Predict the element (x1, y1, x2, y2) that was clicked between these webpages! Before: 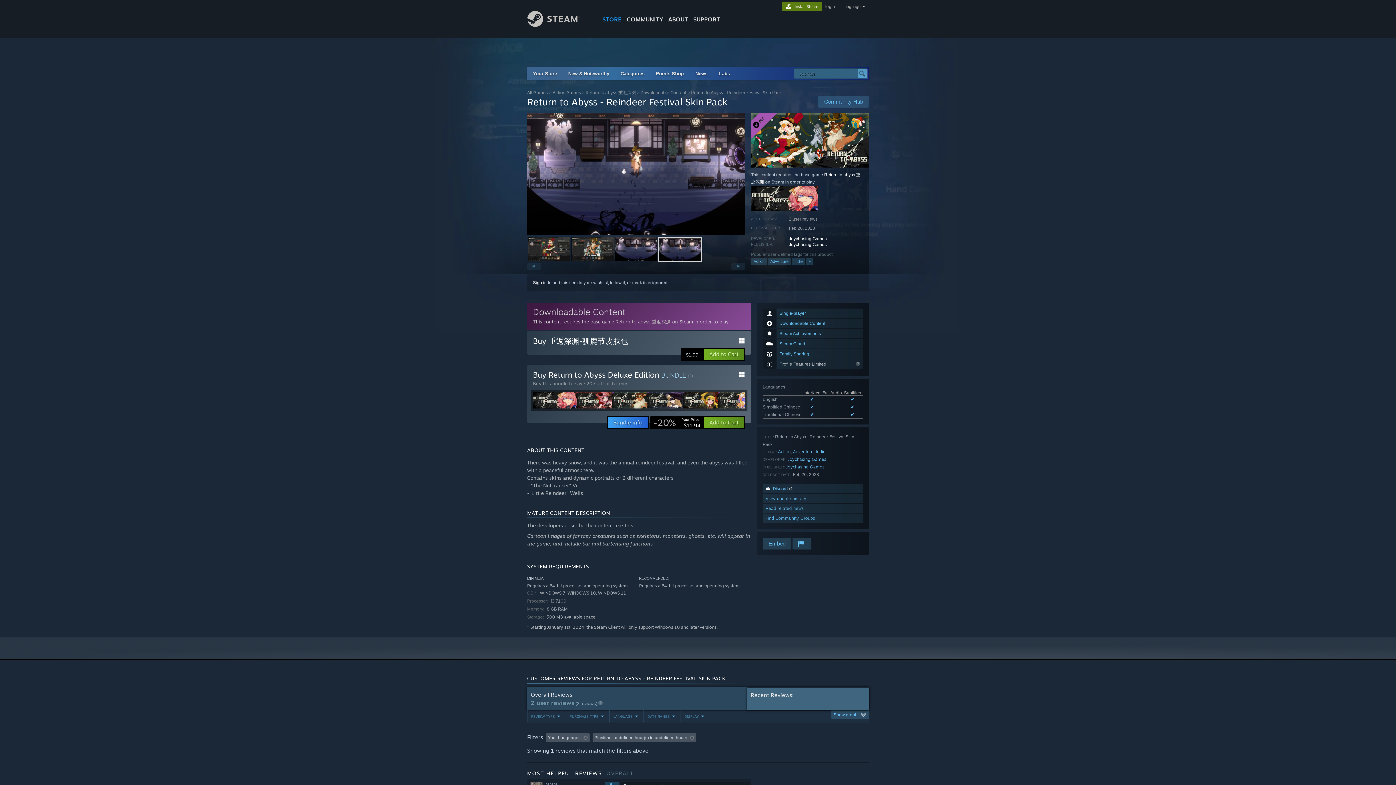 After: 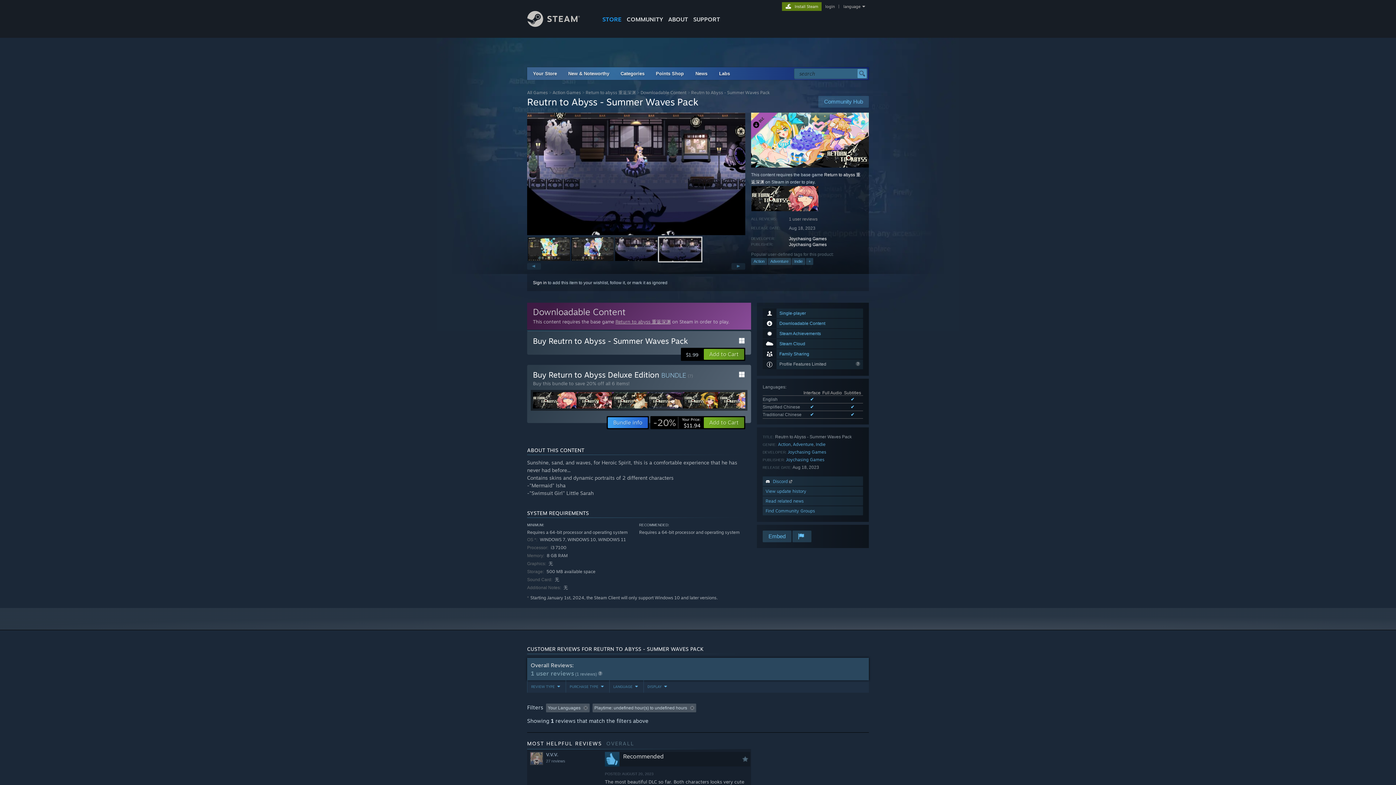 Action: bbox: (710, 392, 753, 408)